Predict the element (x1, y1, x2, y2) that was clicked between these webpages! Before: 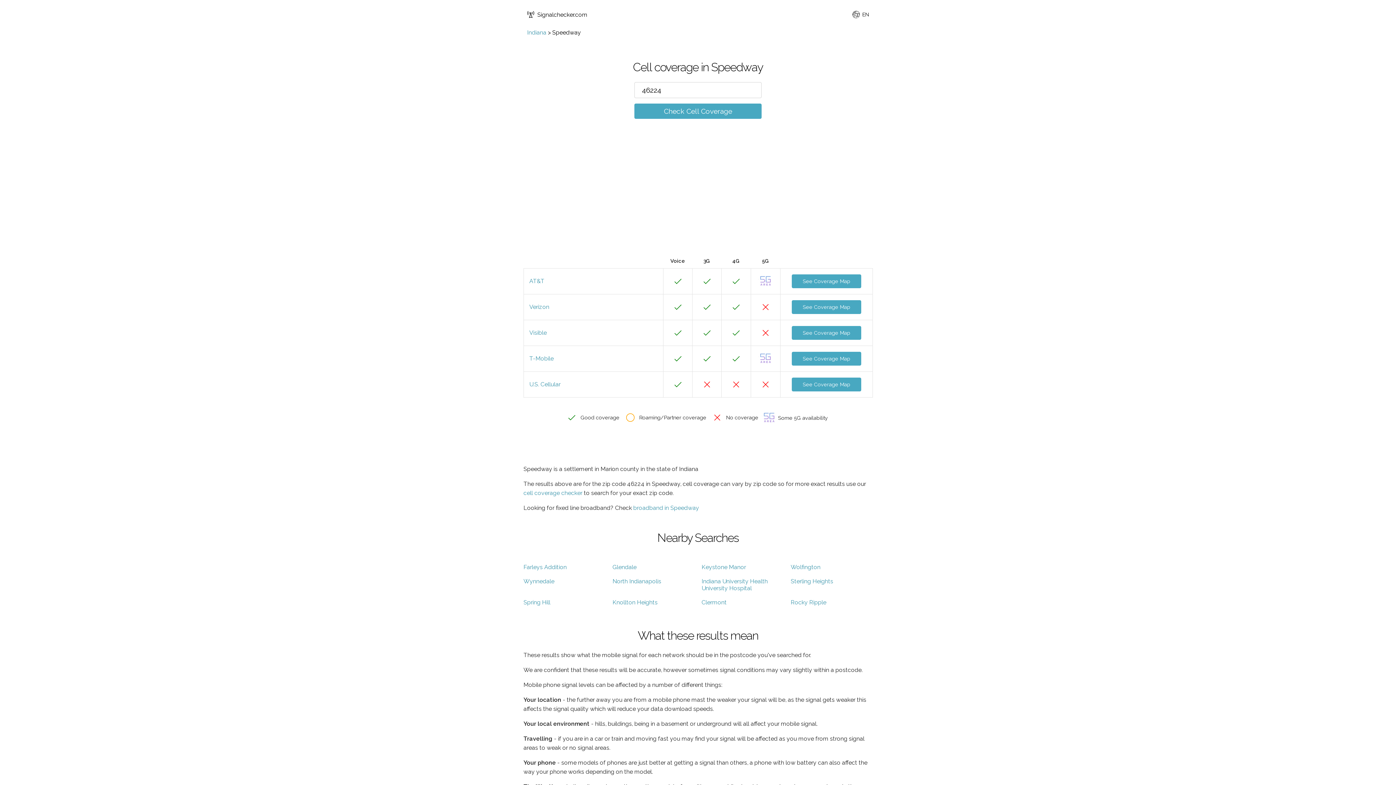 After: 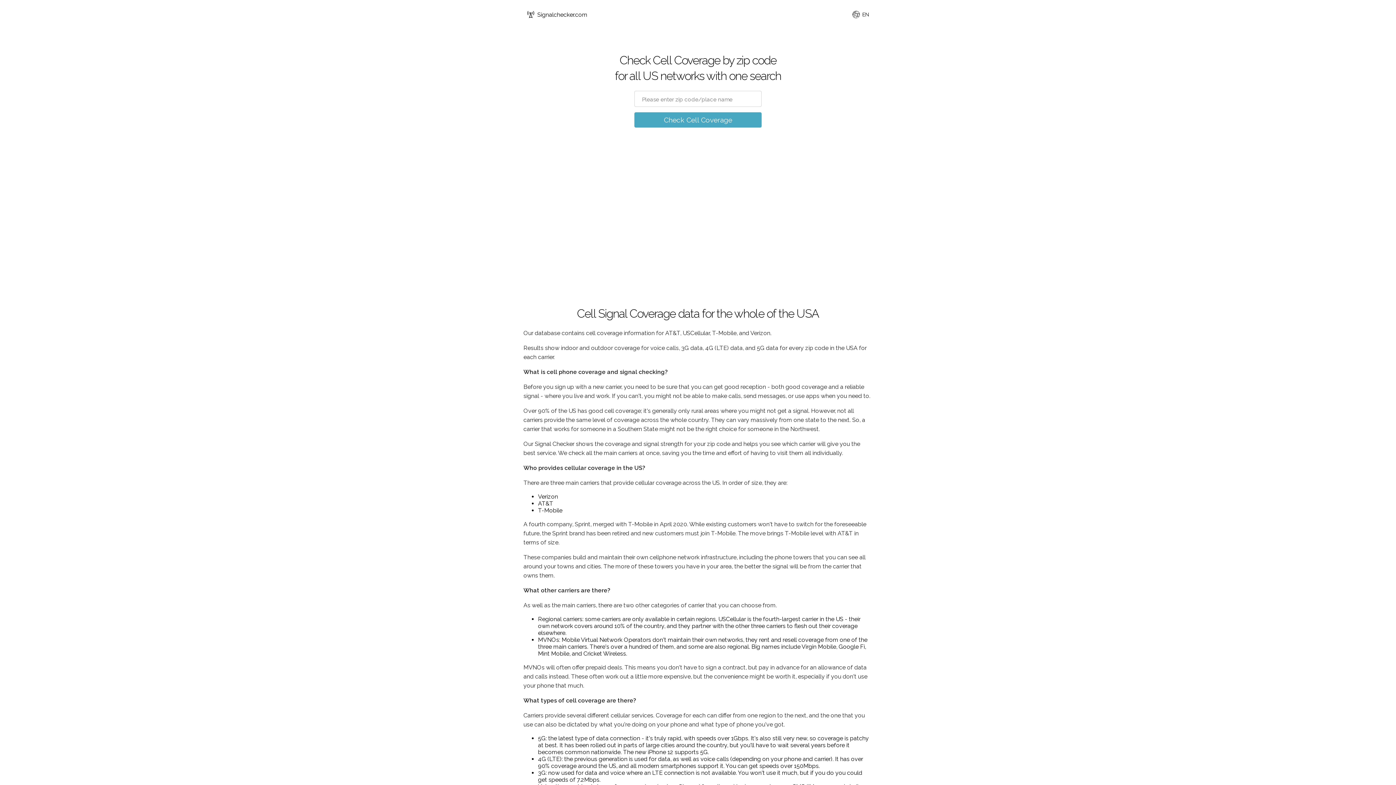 Action: label: cell coverage checker bbox: (523, 489, 582, 496)